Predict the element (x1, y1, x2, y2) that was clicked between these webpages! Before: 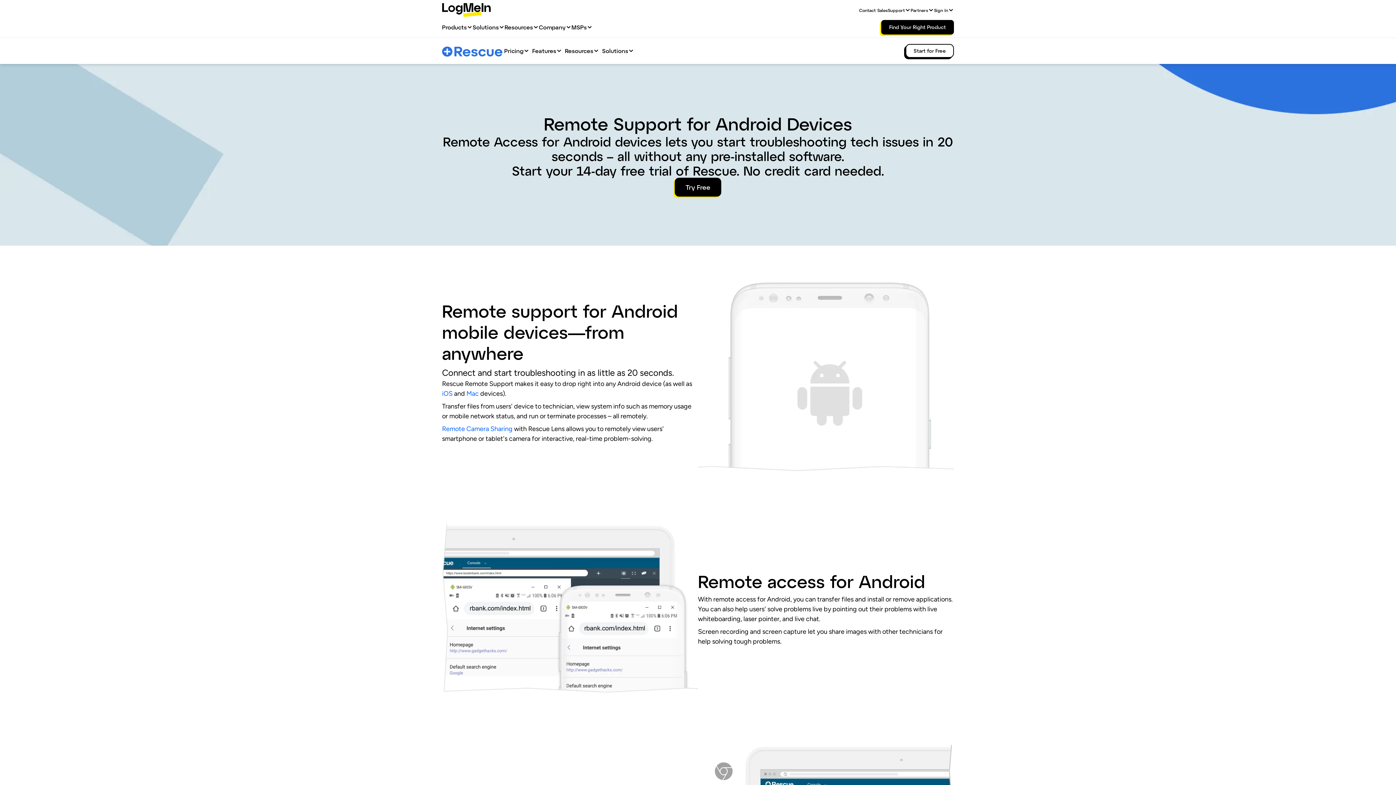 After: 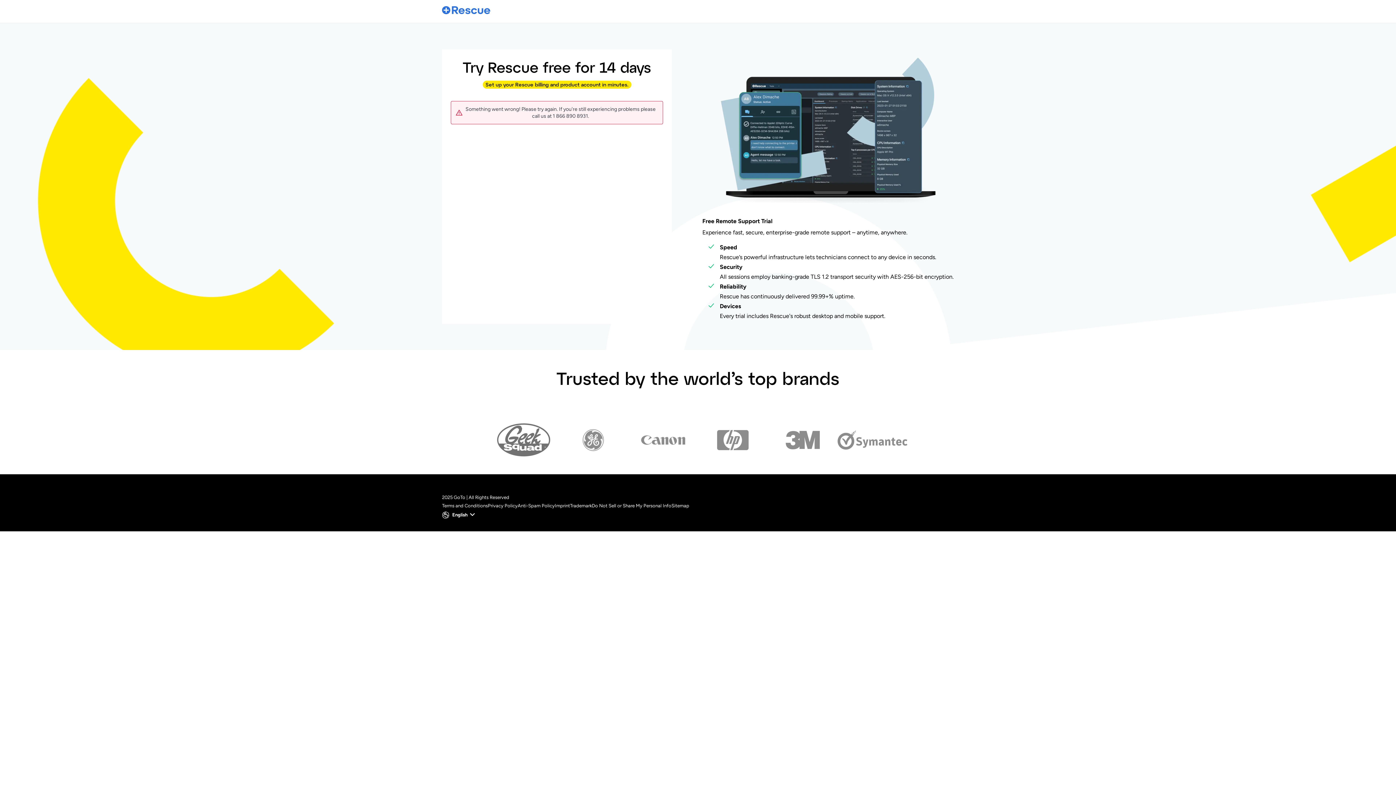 Action: label: Try Free bbox: (674, 177, 721, 196)